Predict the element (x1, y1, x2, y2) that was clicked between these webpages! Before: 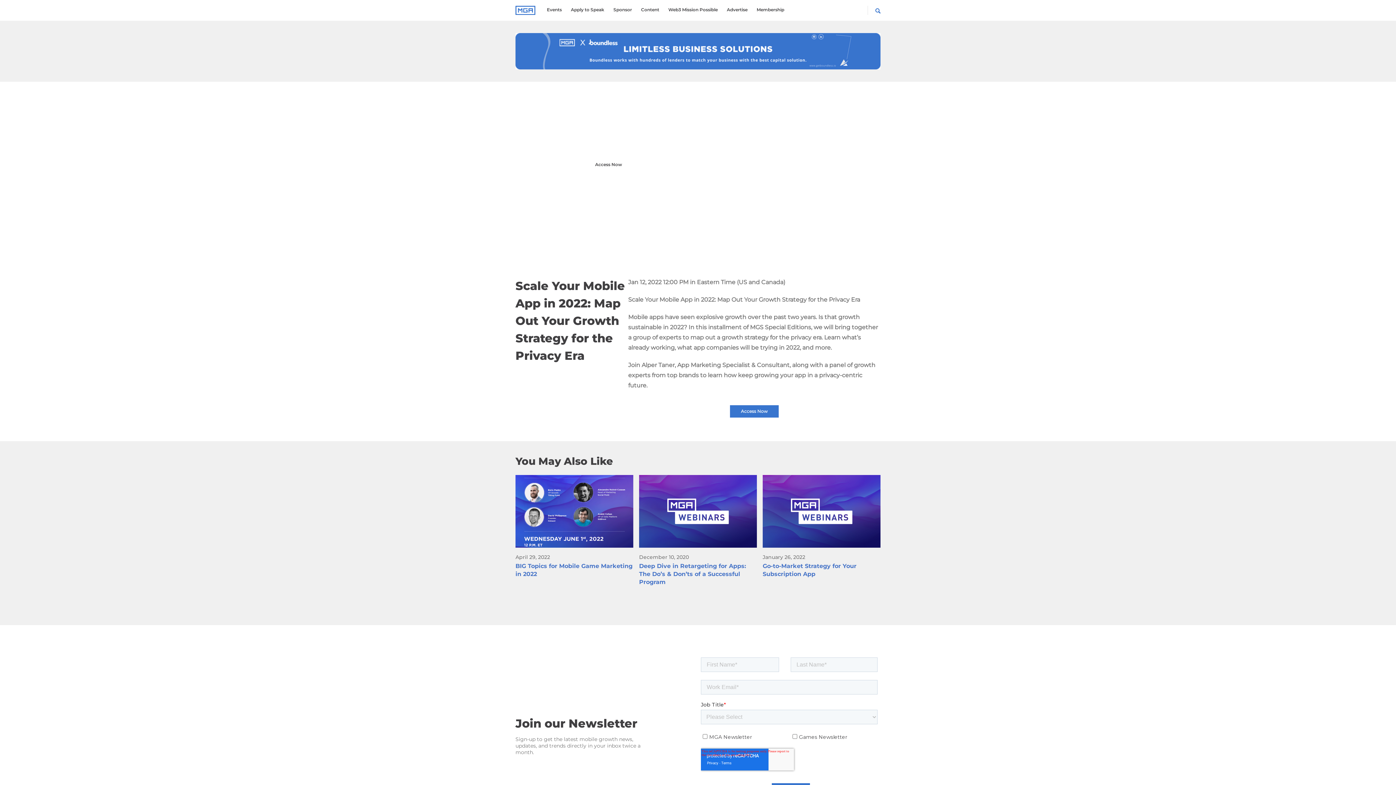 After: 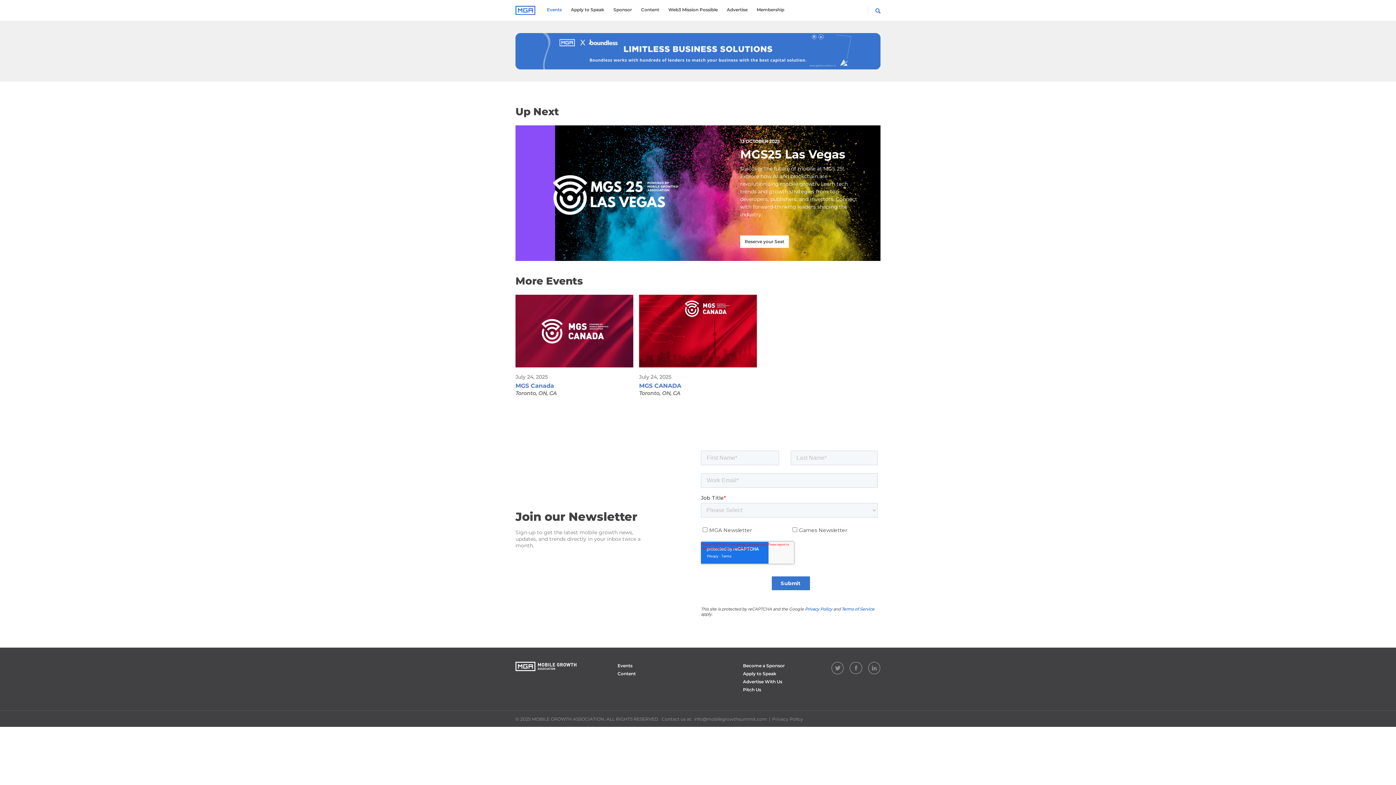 Action: label: Events bbox: (547, 6, 561, 12)